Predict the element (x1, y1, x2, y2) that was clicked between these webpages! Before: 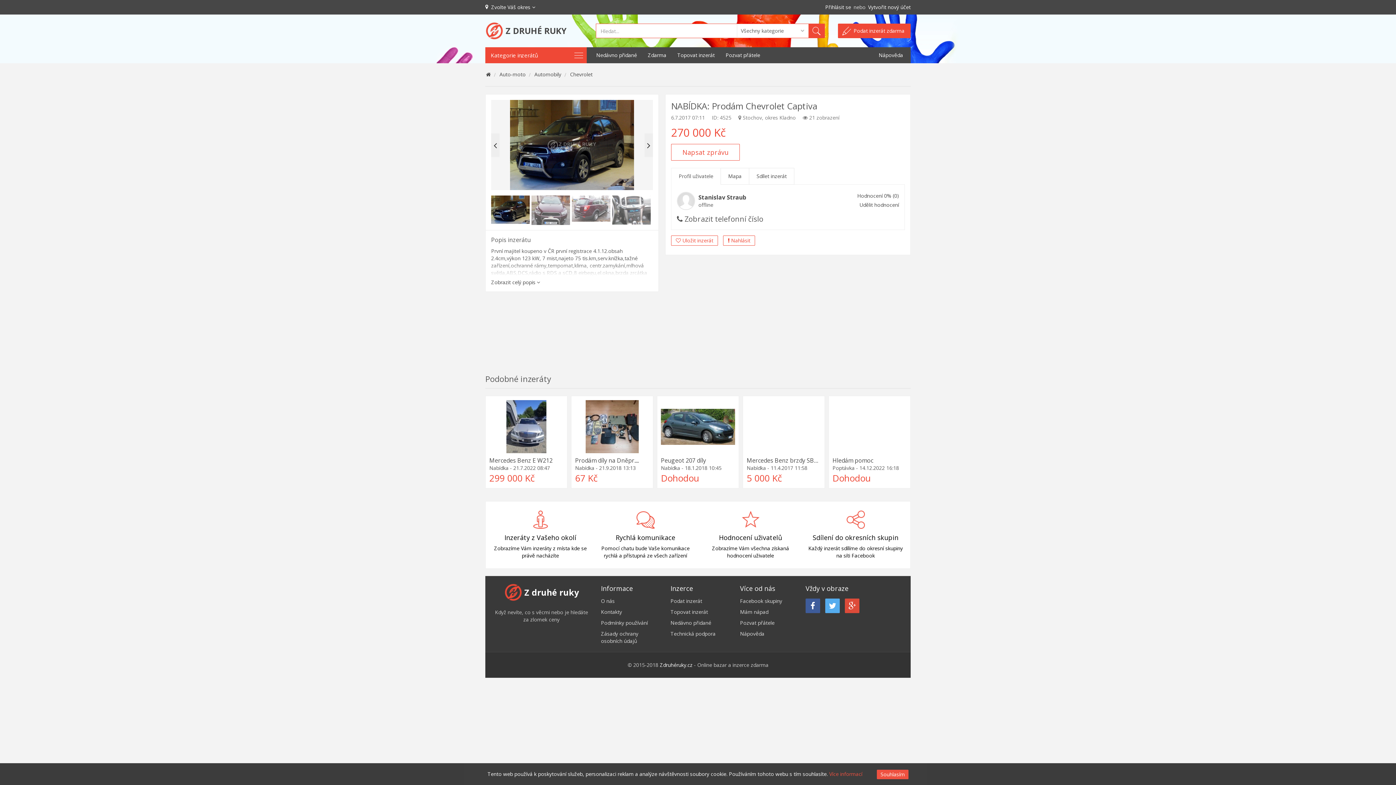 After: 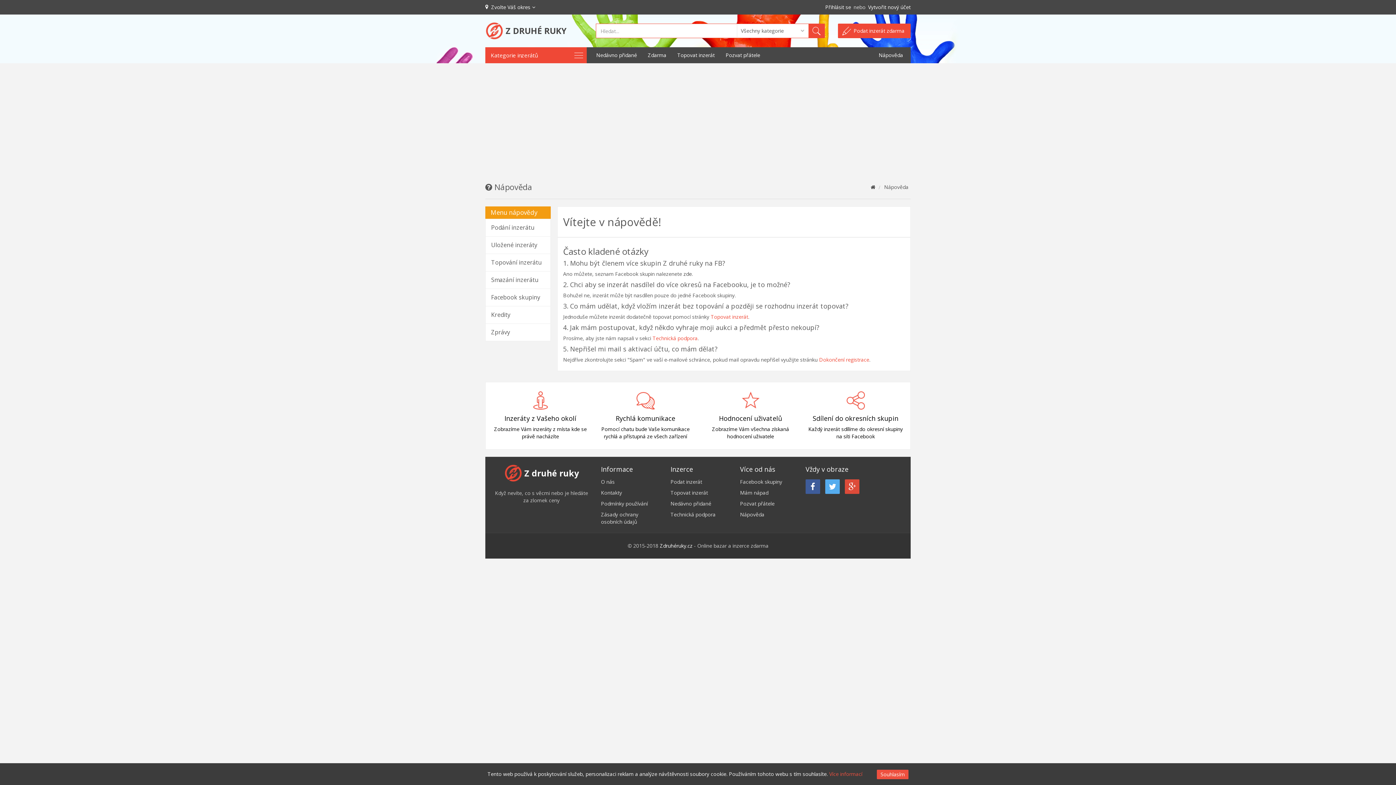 Action: label: Nápověda bbox: (873, 47, 908, 63)